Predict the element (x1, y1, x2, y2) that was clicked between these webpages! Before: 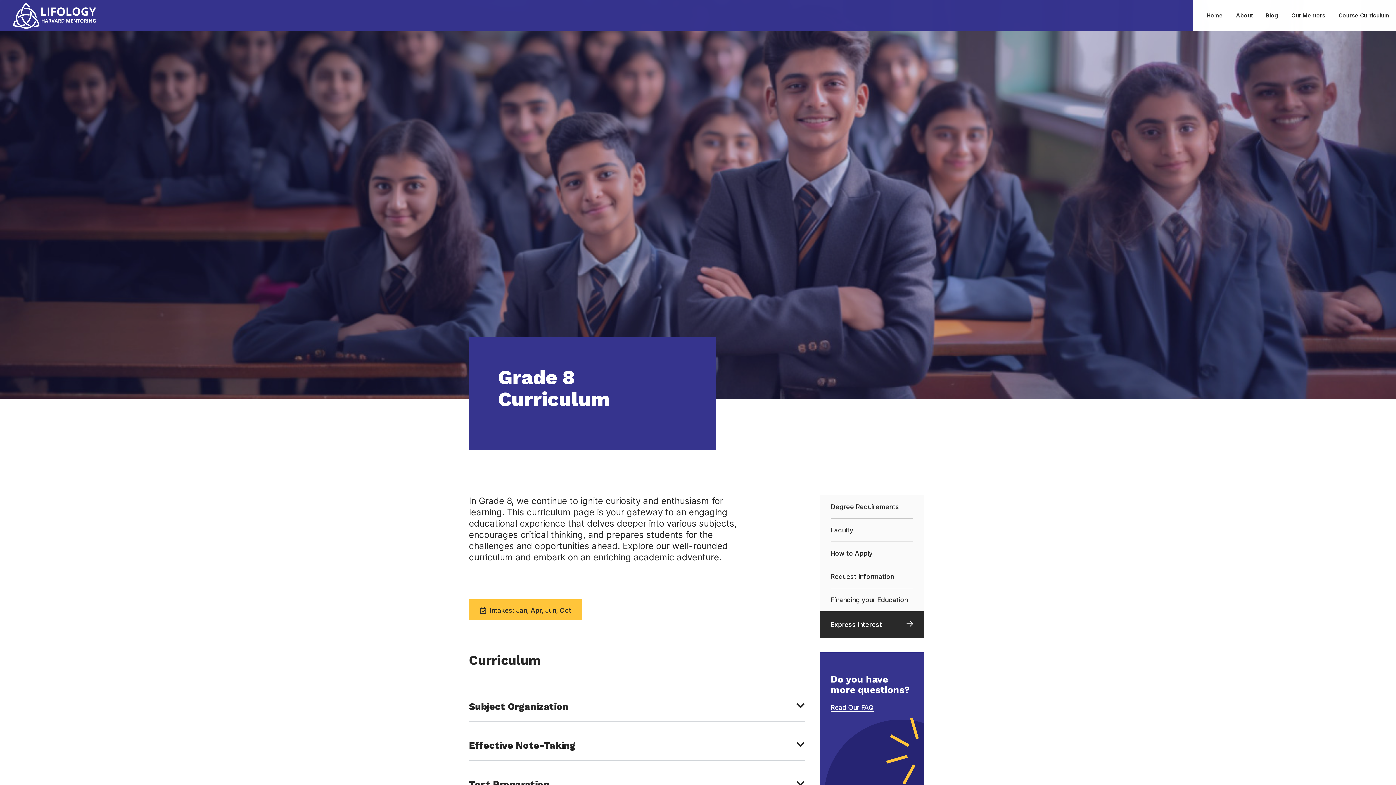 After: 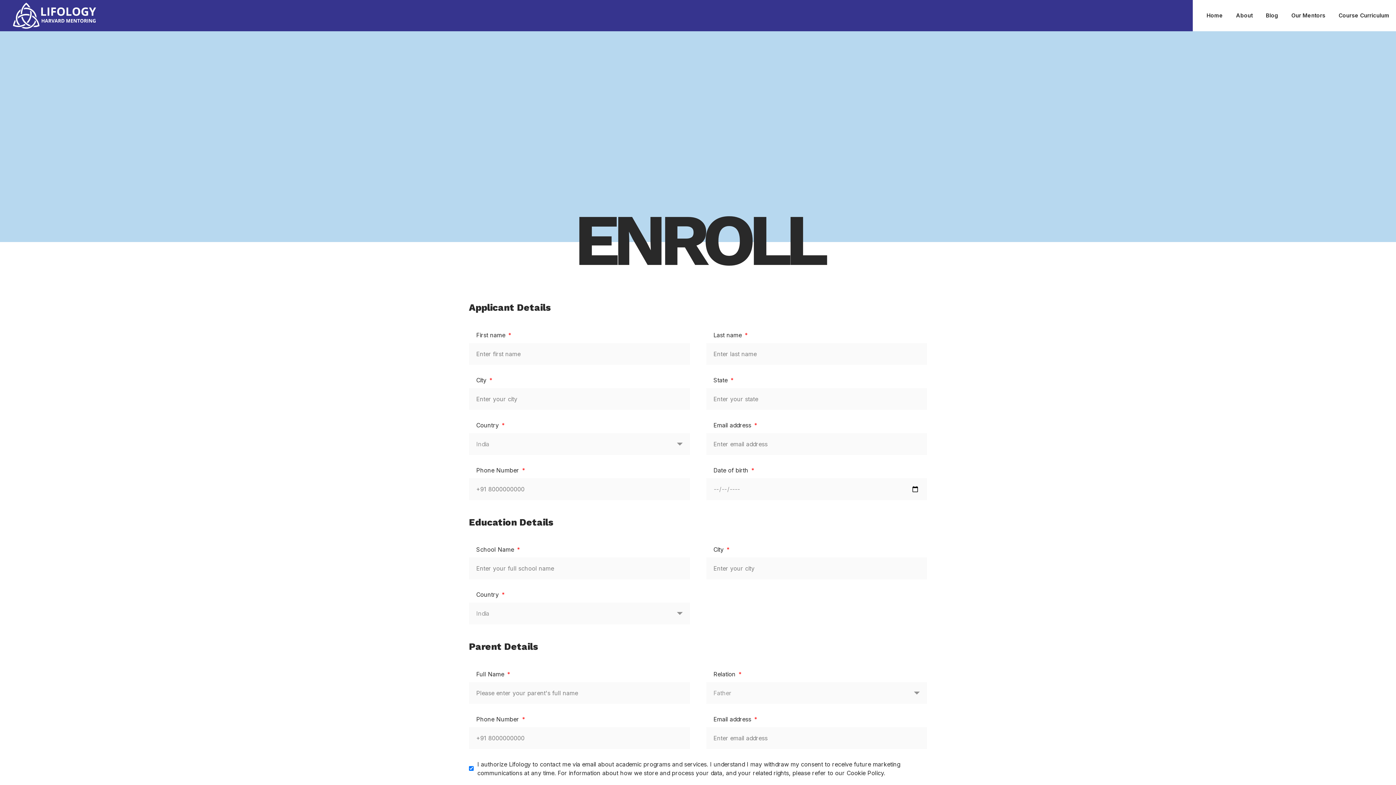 Action: bbox: (830, 503, 899, 510) label: Degree Requirements